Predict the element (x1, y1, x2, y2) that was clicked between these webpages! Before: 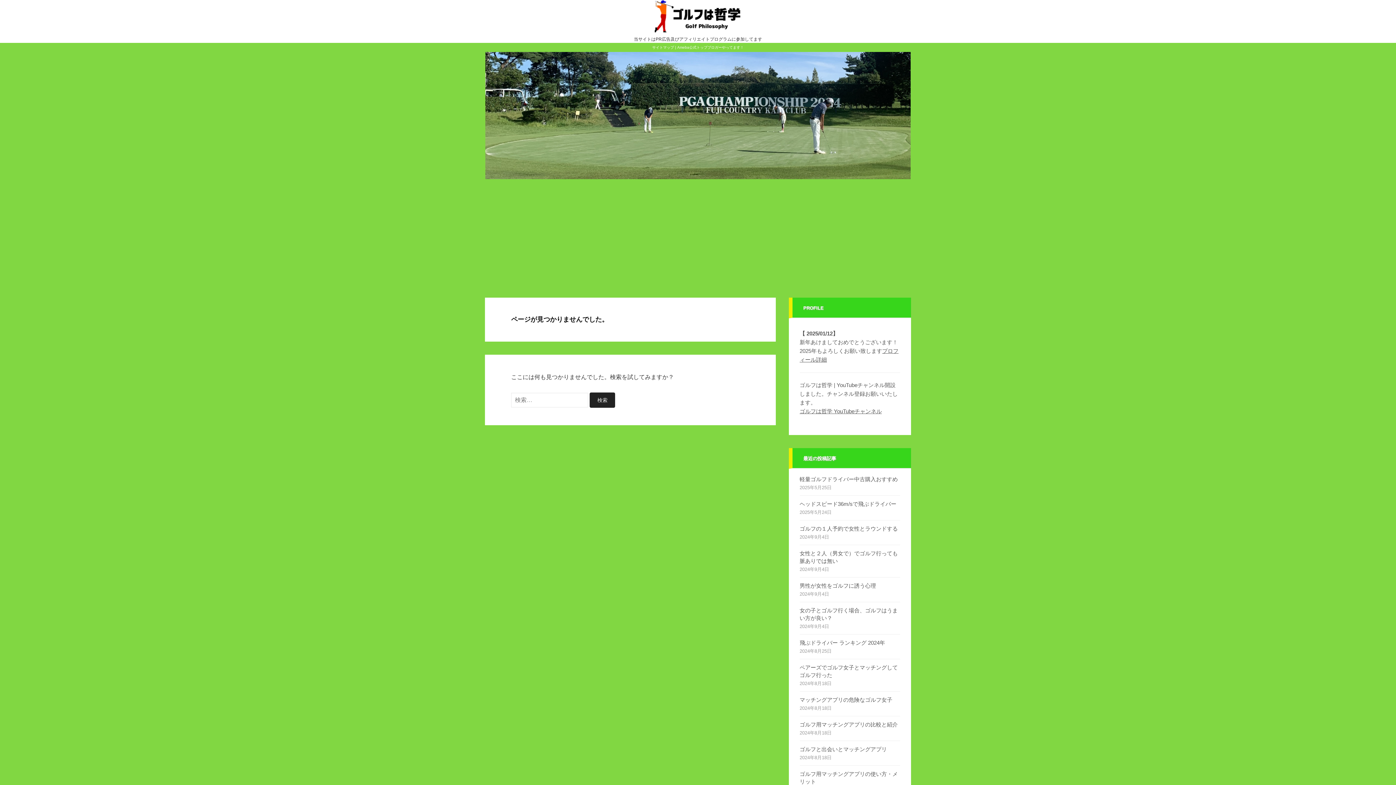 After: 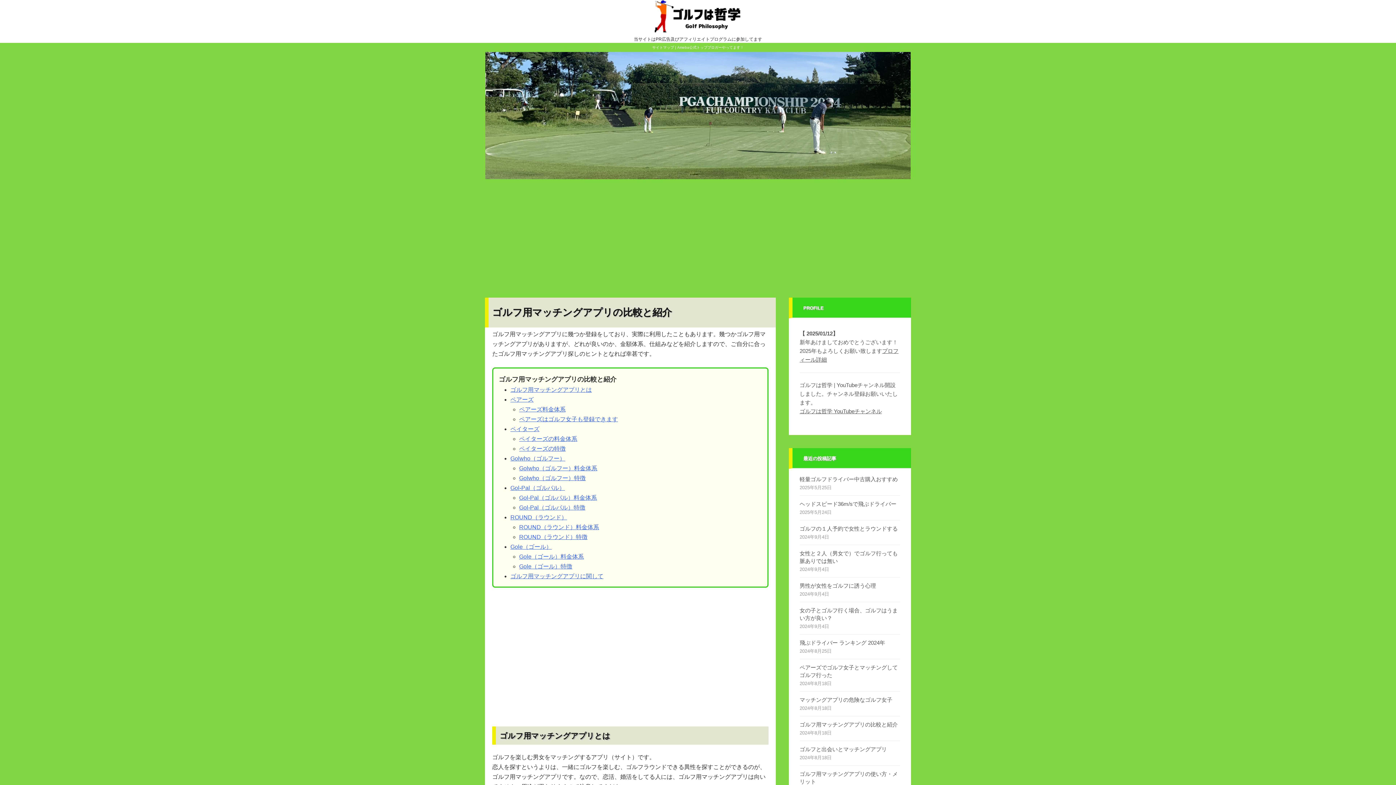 Action: bbox: (799, 721, 898, 727) label: ゴルフ用マッチングアプリの比較と紹介